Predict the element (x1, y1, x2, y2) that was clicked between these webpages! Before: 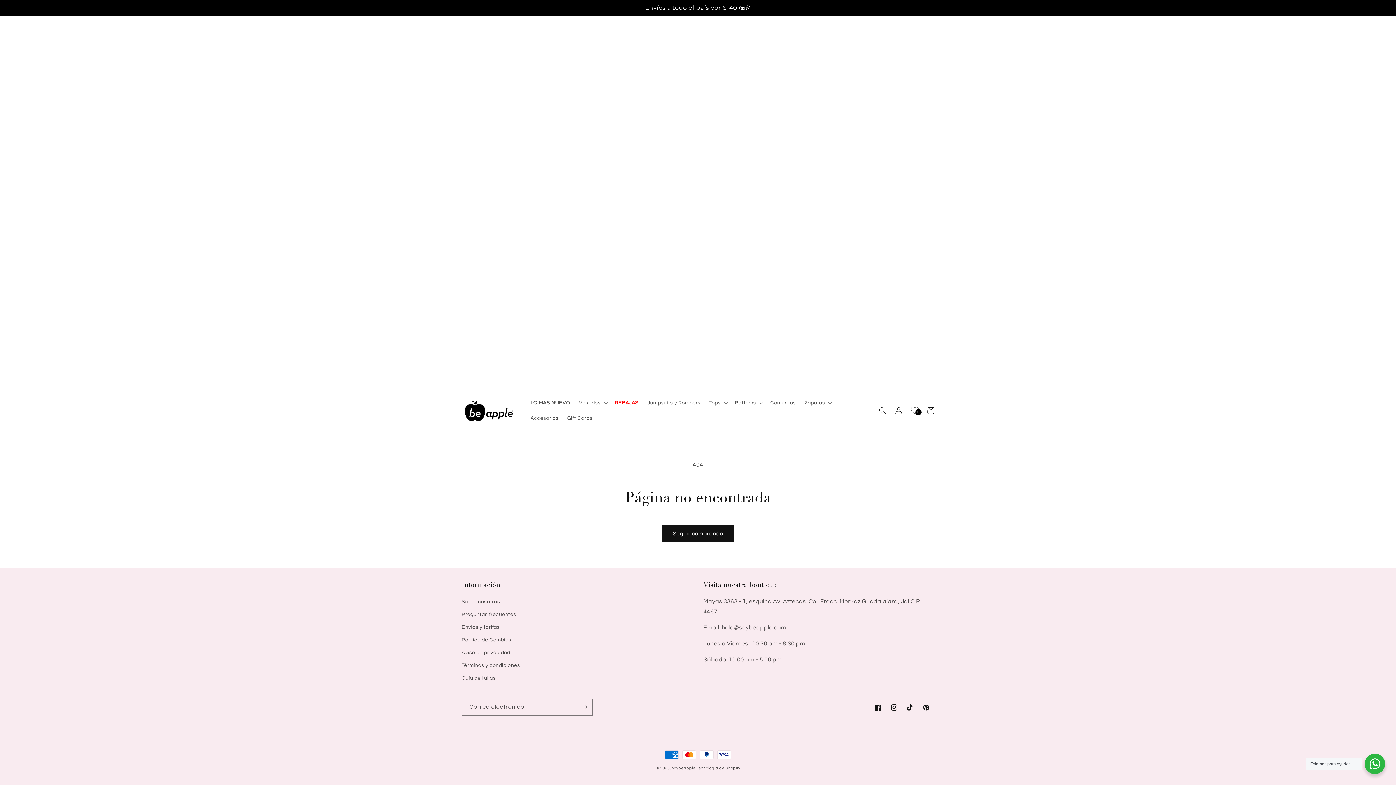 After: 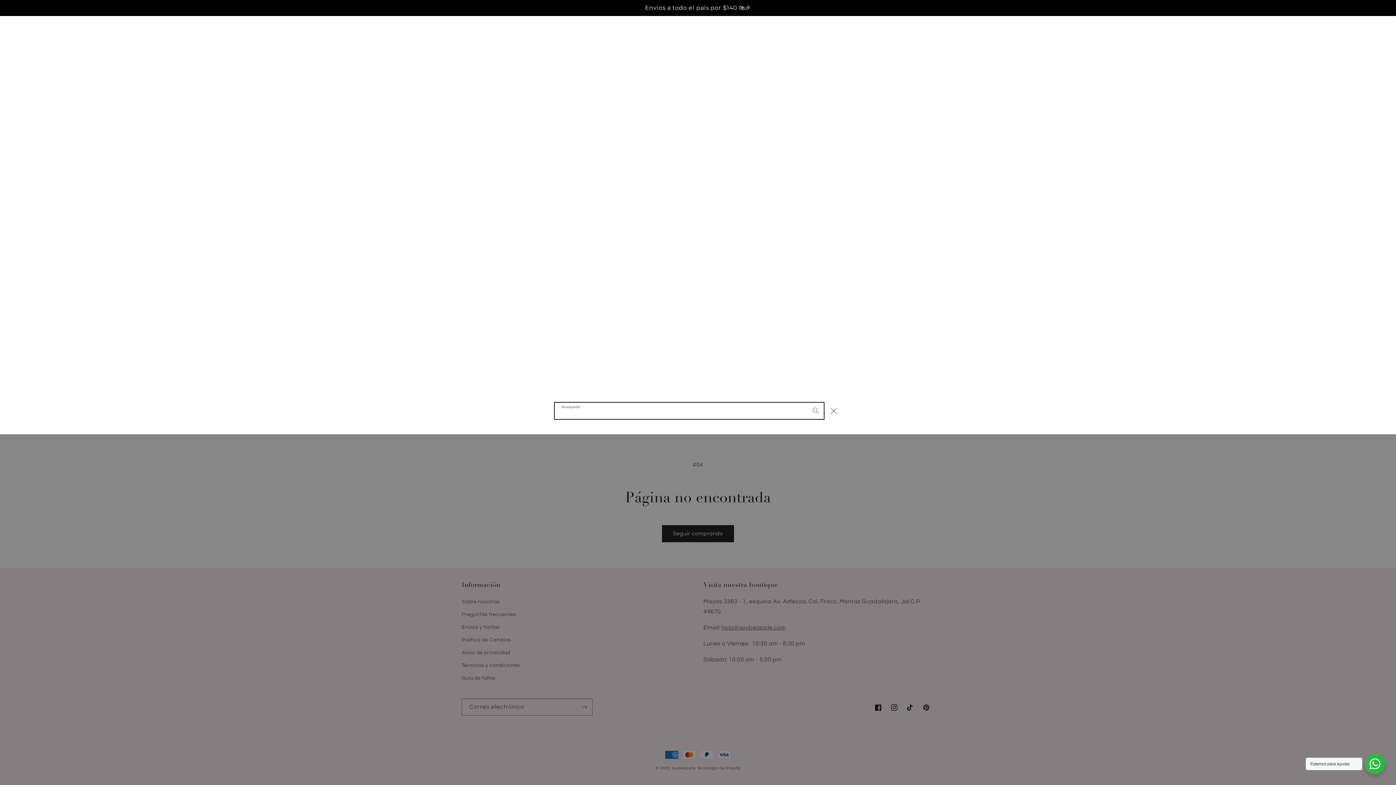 Action: label: Búsqueda bbox: (874, 402, 890, 418)